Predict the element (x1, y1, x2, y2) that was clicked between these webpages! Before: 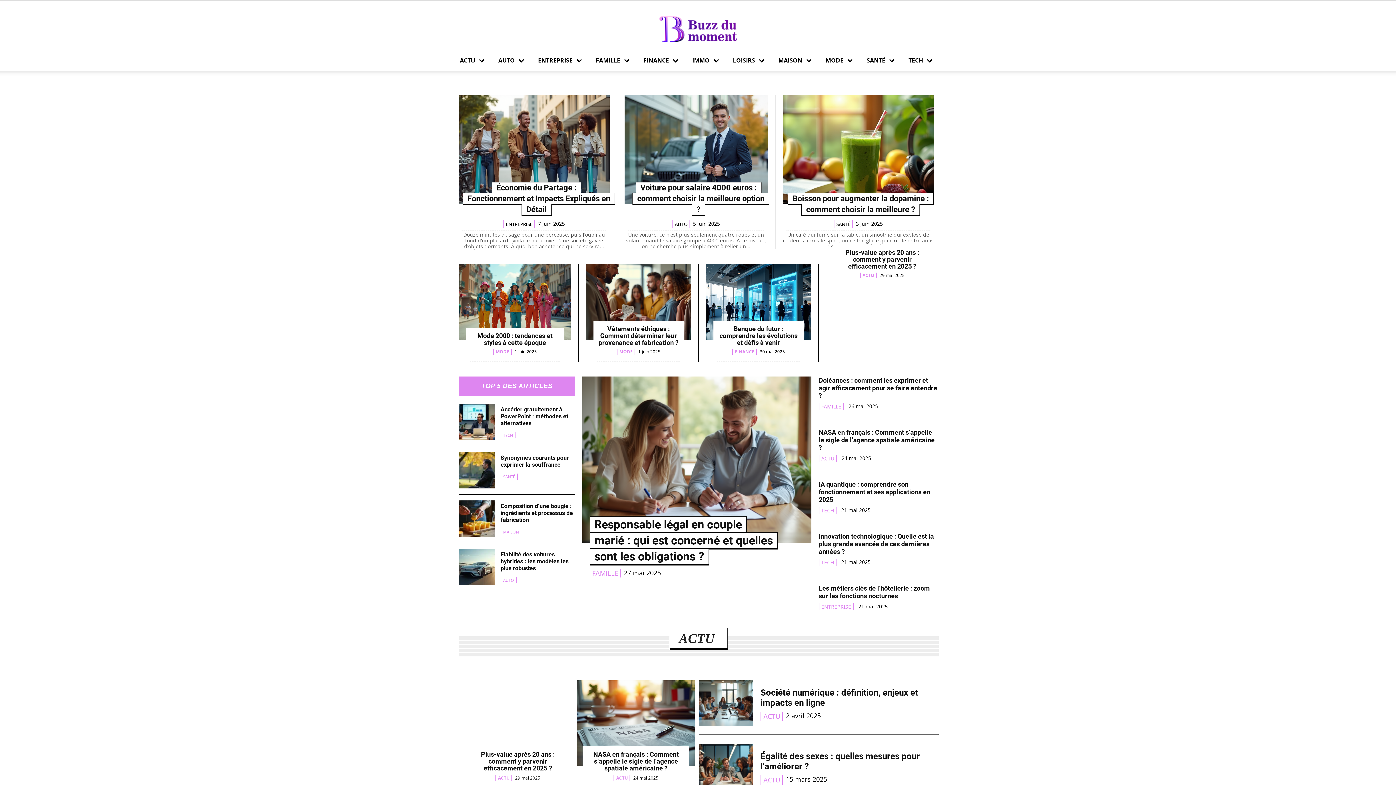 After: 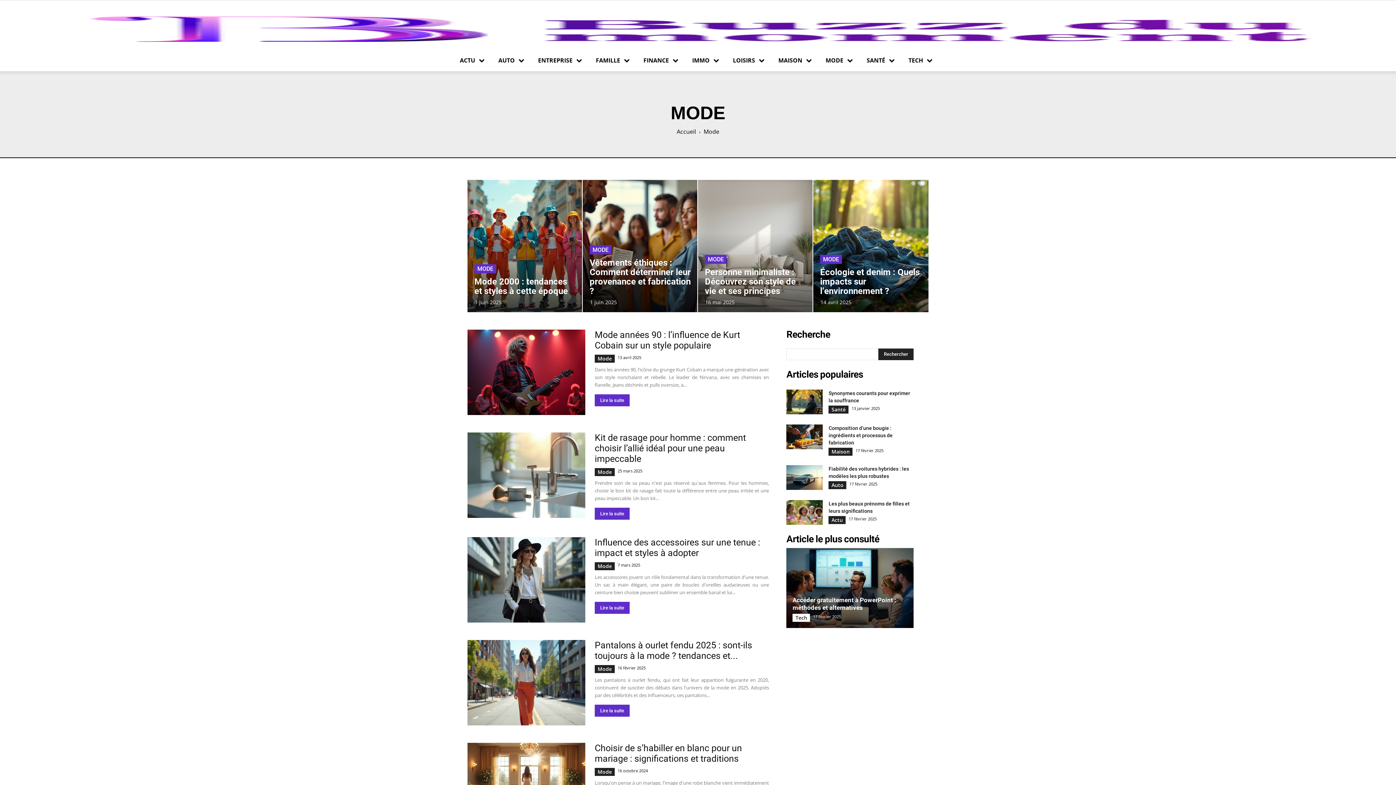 Action: bbox: (493, 349, 511, 354) label: MODE